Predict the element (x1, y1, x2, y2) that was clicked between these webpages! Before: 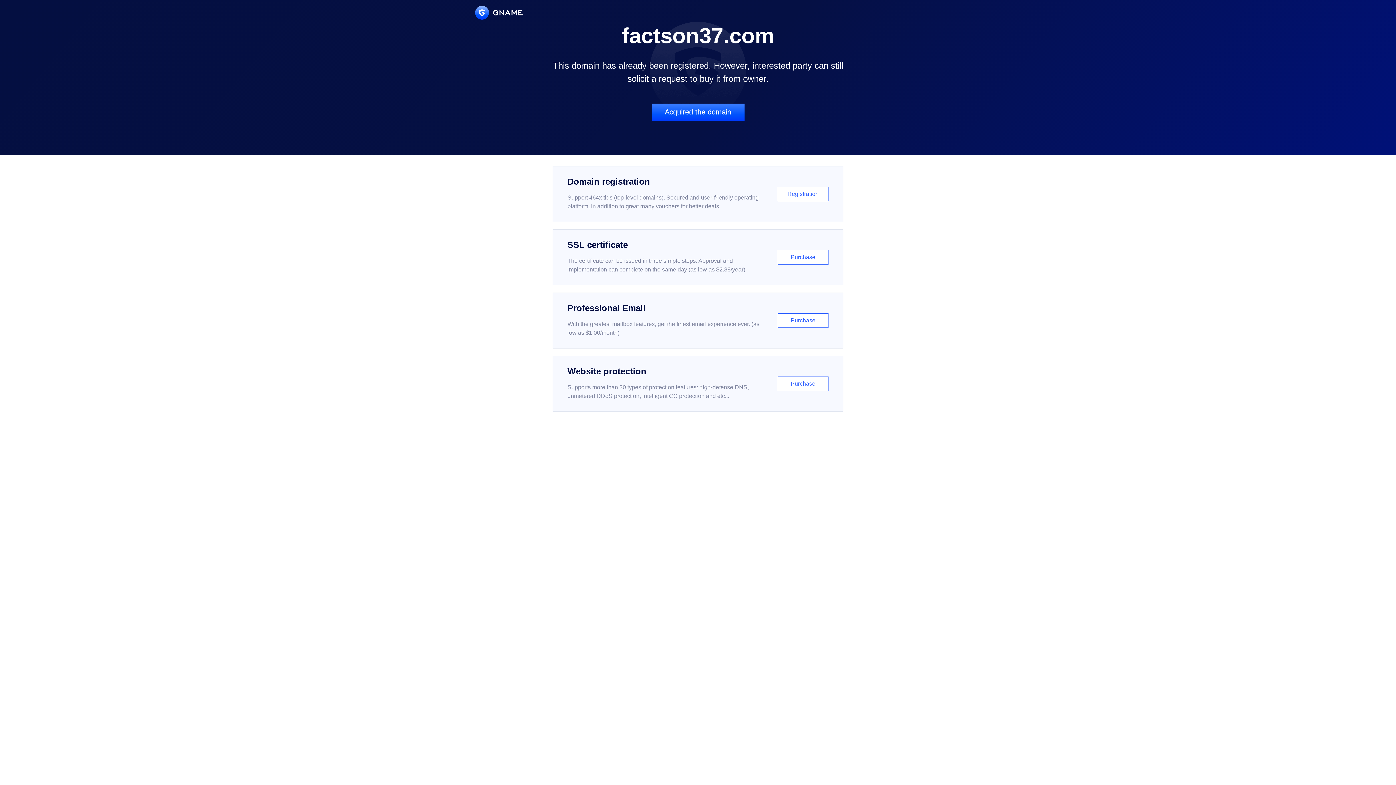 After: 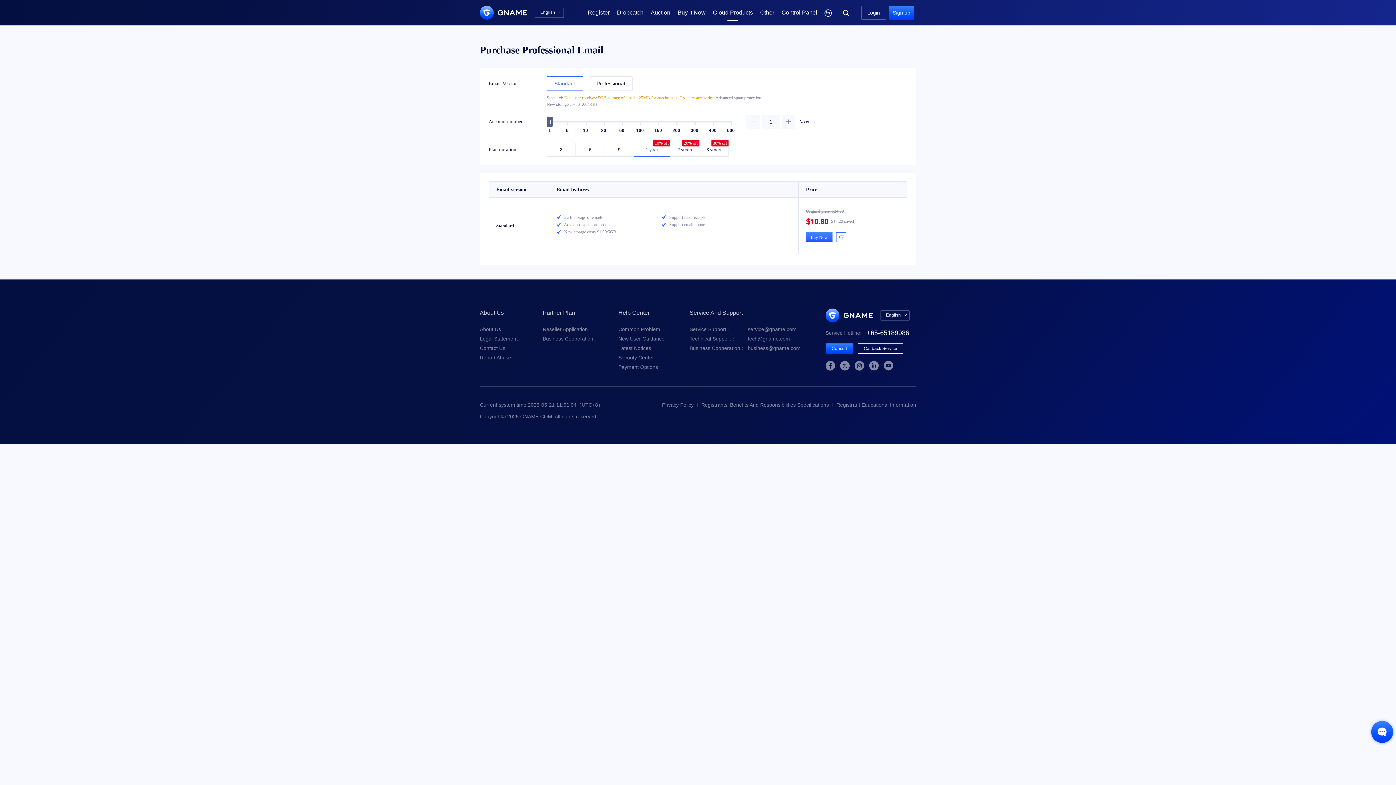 Action: bbox: (552, 292, 843, 348) label: Professional Email

With the greatest mailbox features, get the finest email experience ever. (as low as $1.00/month)

Purchase